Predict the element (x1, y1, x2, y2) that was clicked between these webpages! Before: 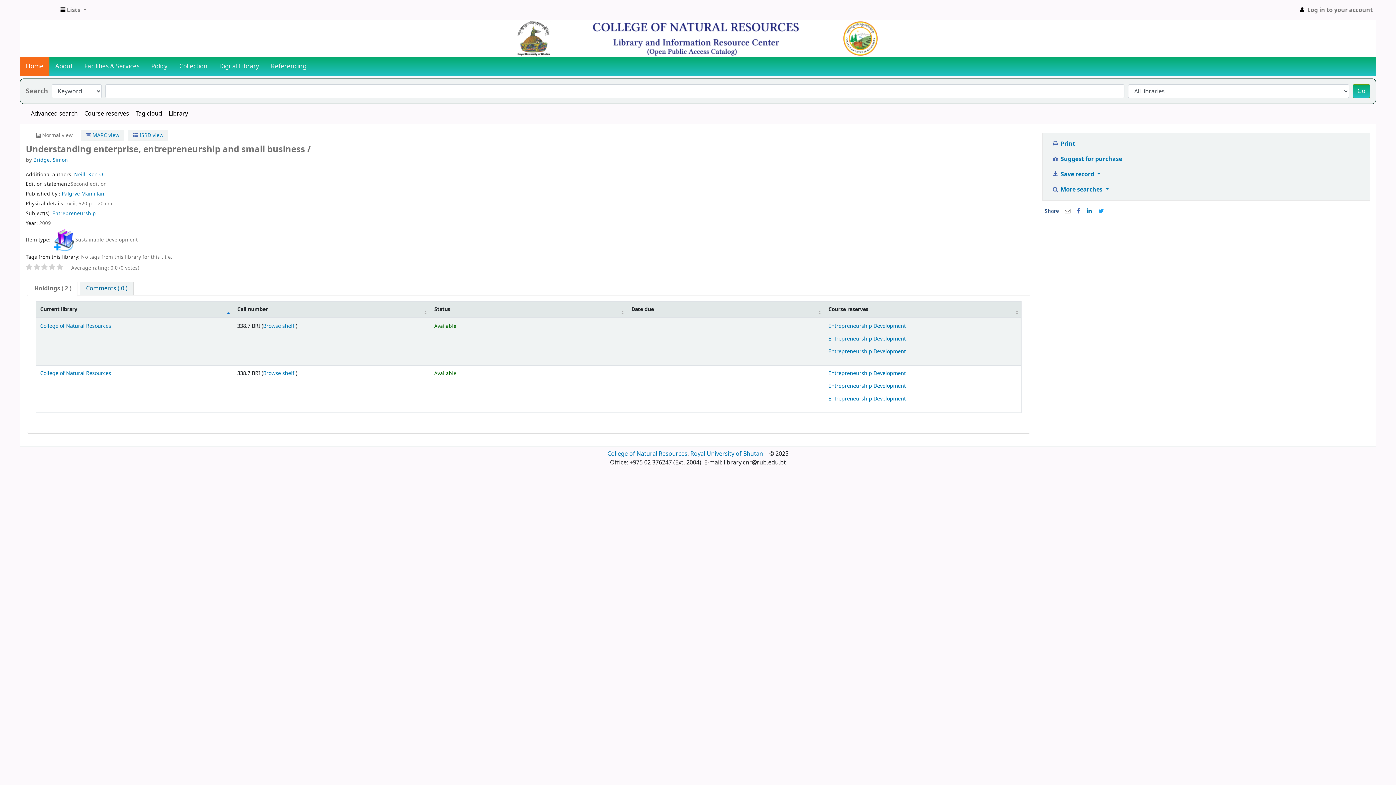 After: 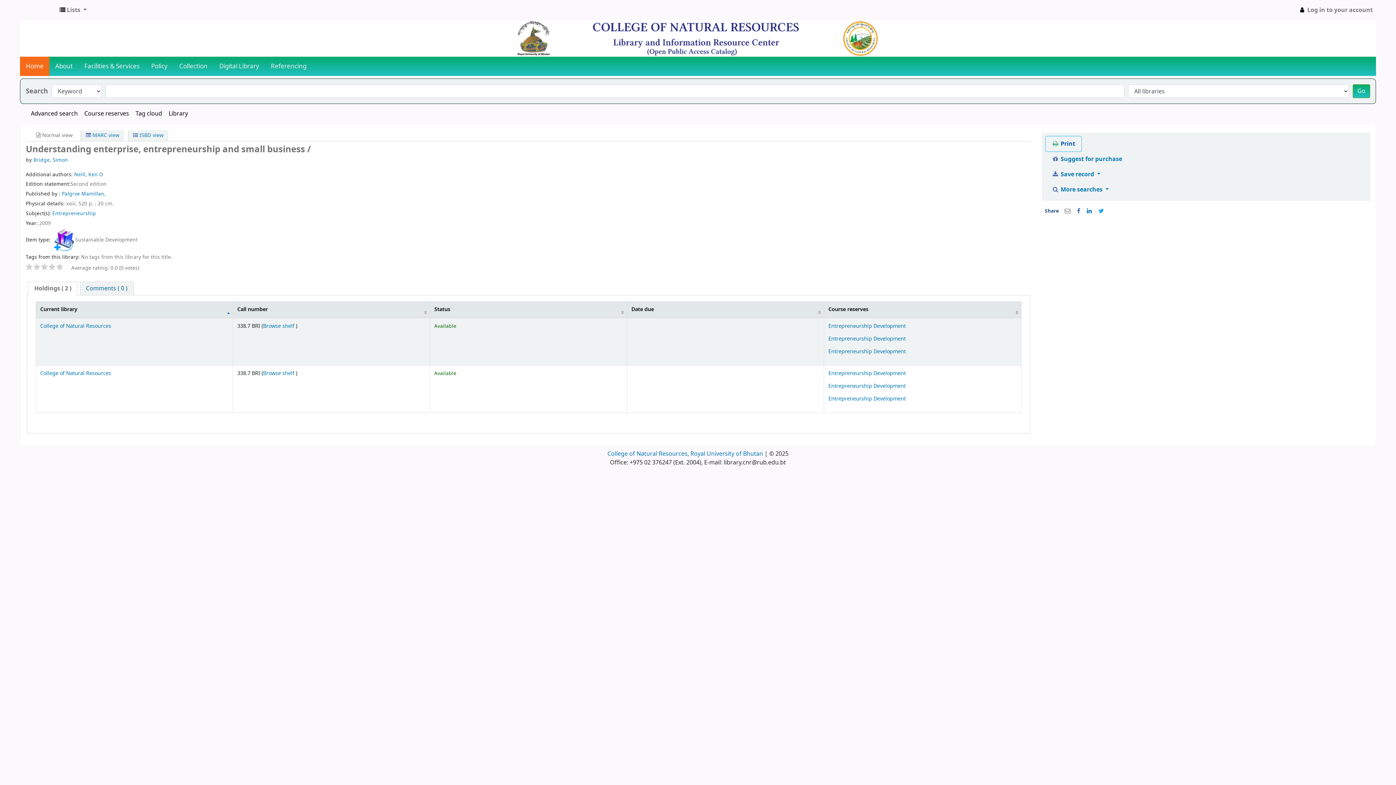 Action: label:  Print bbox: (1045, 136, 1081, 151)